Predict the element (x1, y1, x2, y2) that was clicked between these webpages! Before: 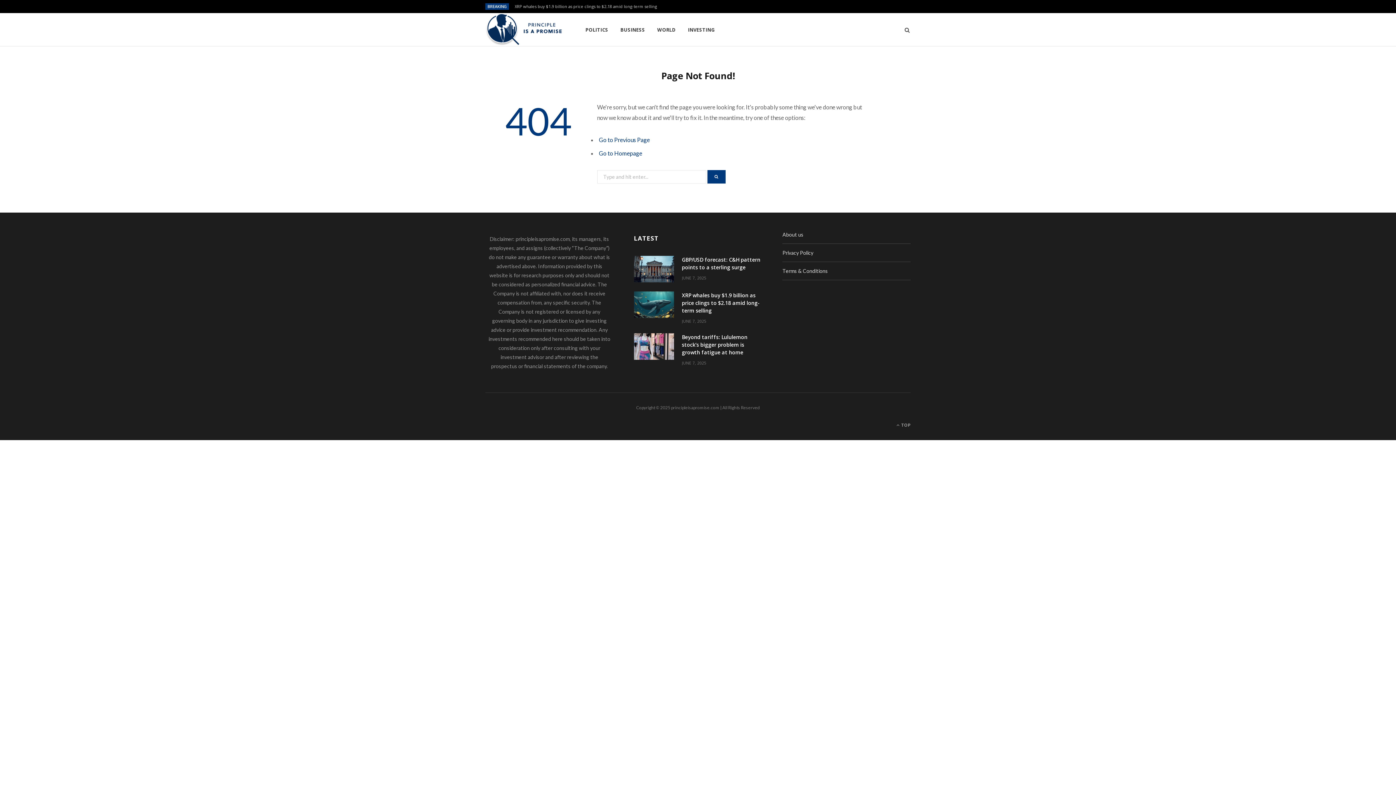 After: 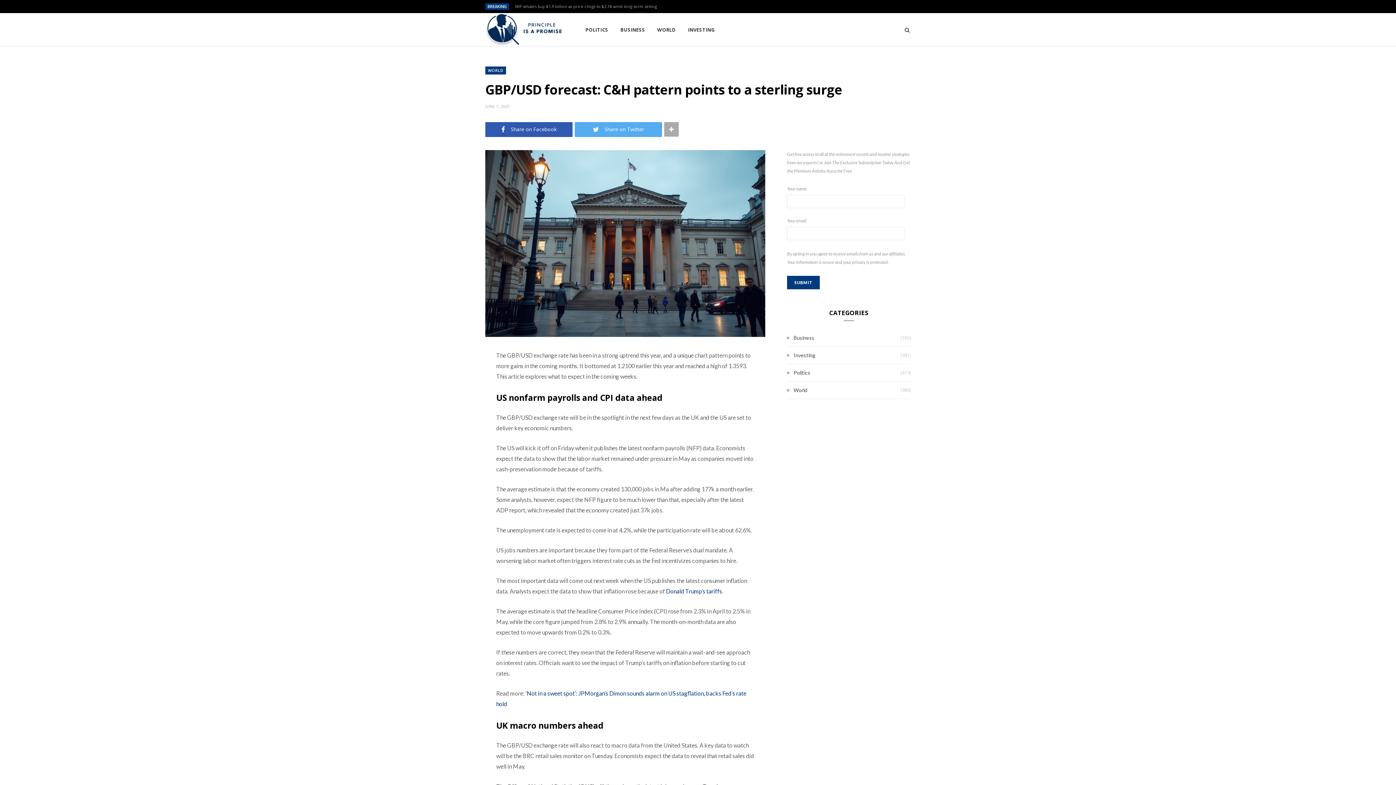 Action: label: GBP/USD forecast: C&H pattern points to a sterling surge bbox: (682, 256, 760, 270)